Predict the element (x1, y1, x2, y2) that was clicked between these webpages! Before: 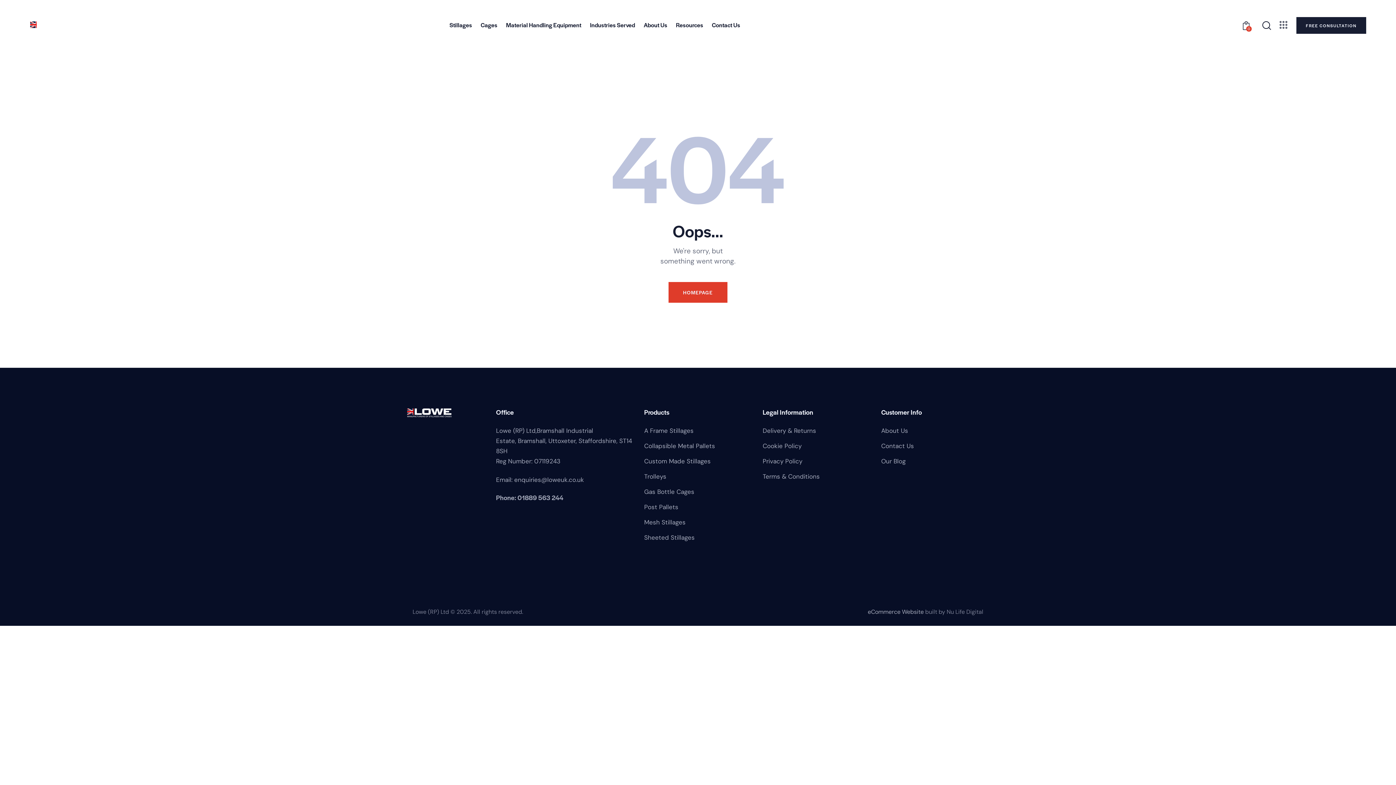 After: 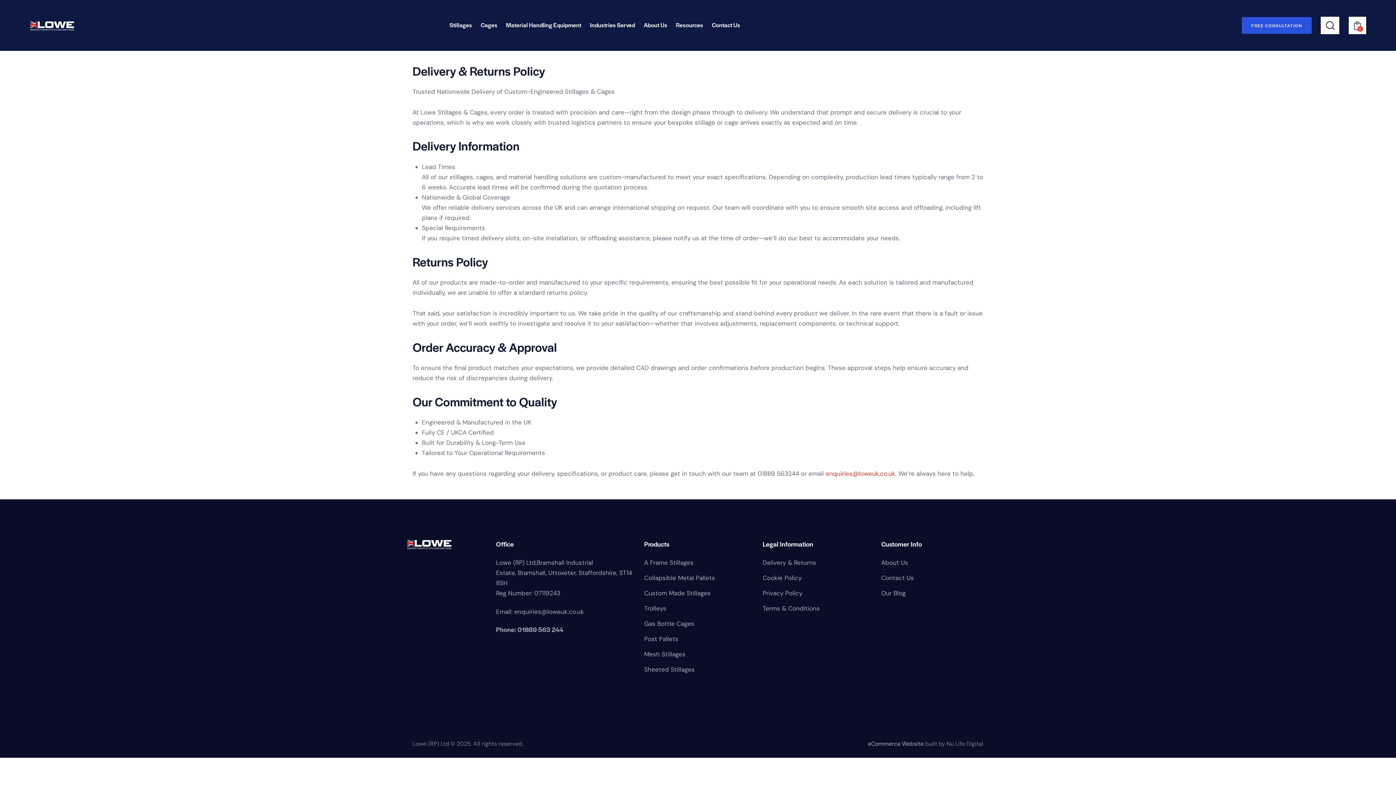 Action: label: Delivery & Returns bbox: (762, 425, 816, 436)